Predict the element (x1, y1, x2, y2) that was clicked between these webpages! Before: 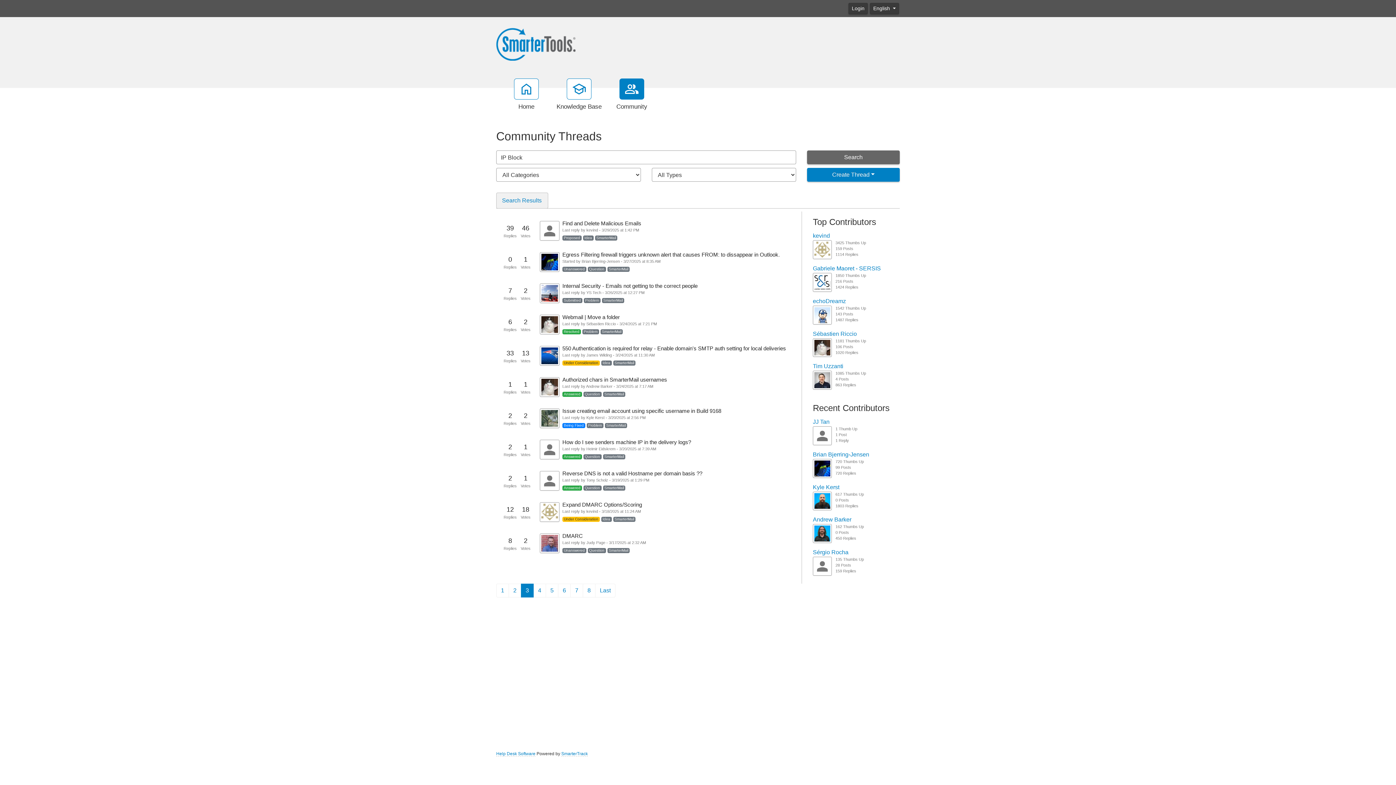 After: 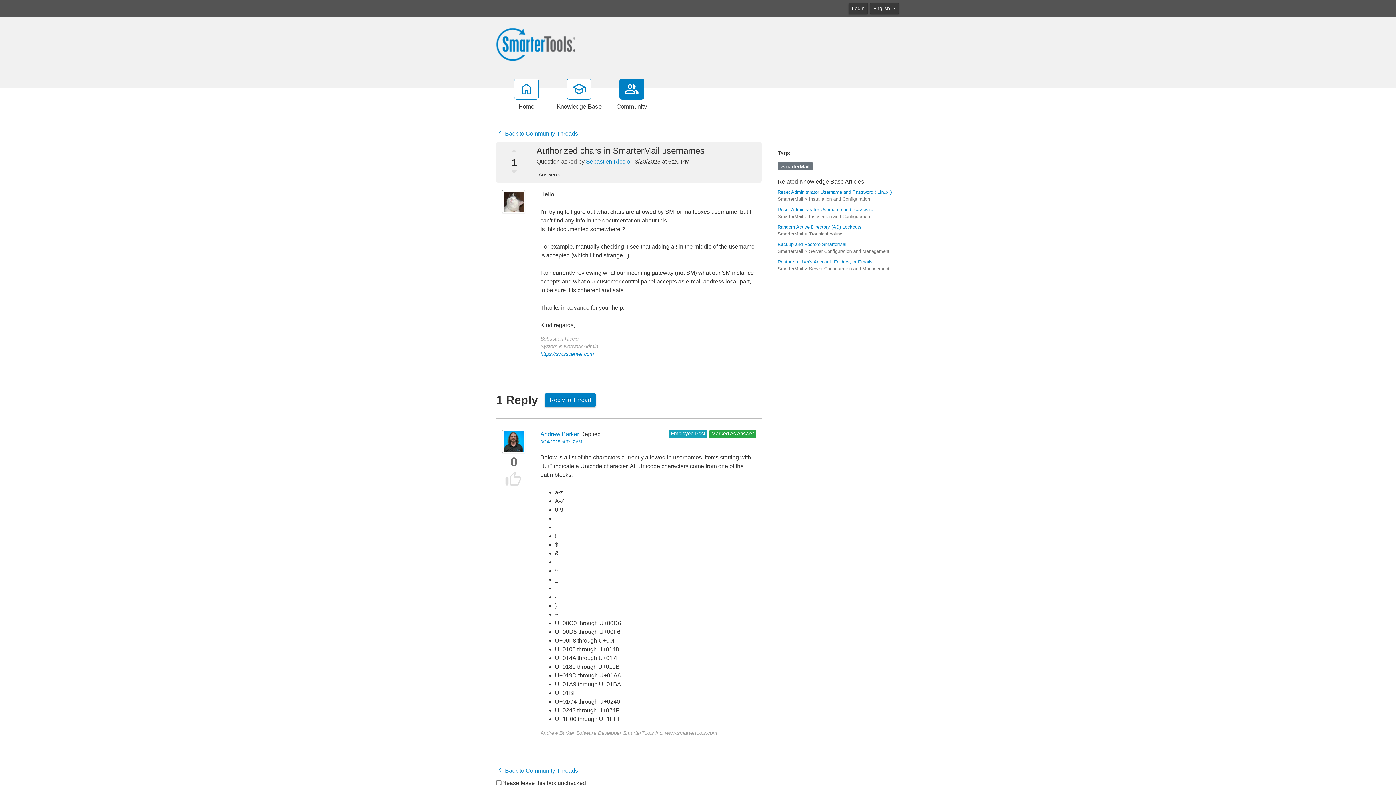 Action: bbox: (496, 371, 796, 403) label: 1
Replies
	
1
Votes
	
Authorized chars in SmarterMail usernames
Last reply by Andrew Barker - 3/24/2025 at 7:17 AM
Answered Question SmarterMail